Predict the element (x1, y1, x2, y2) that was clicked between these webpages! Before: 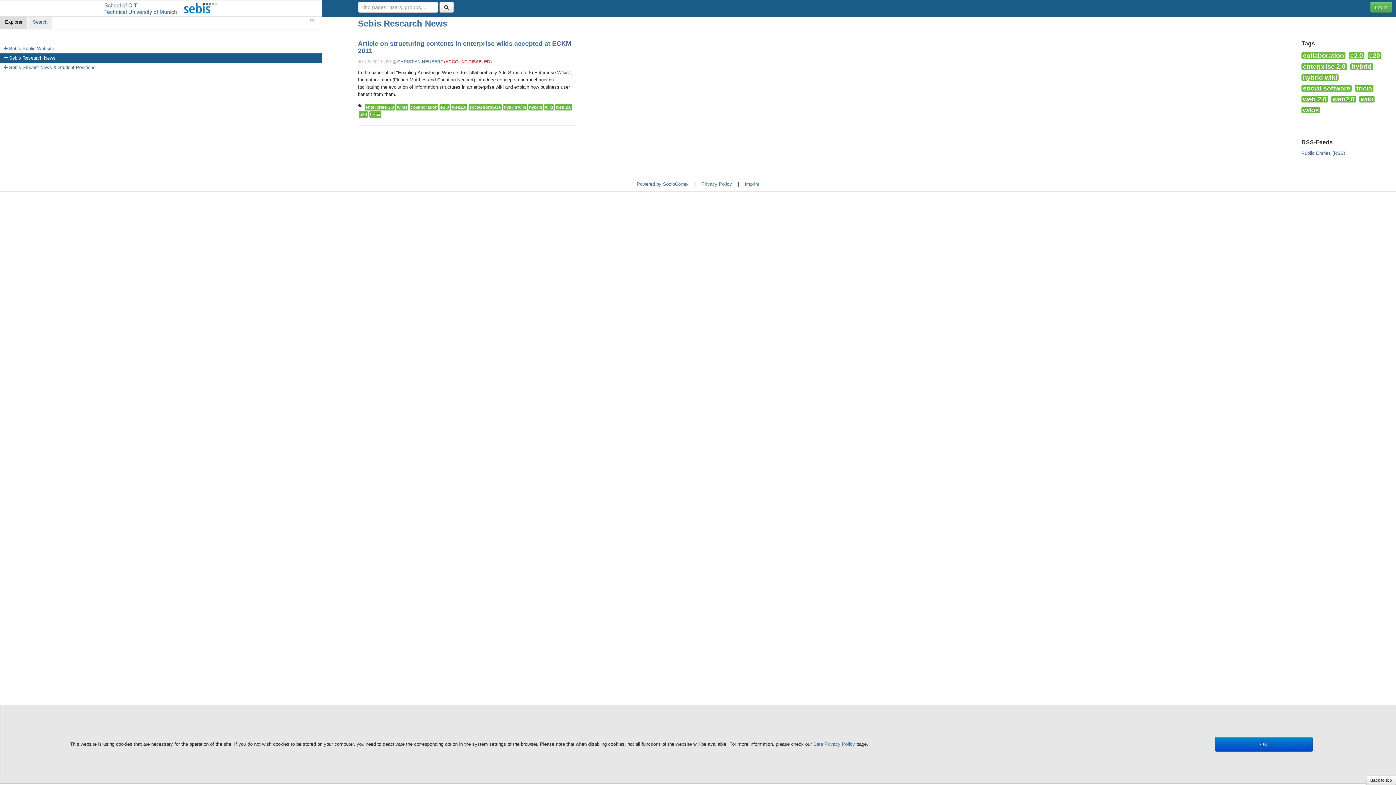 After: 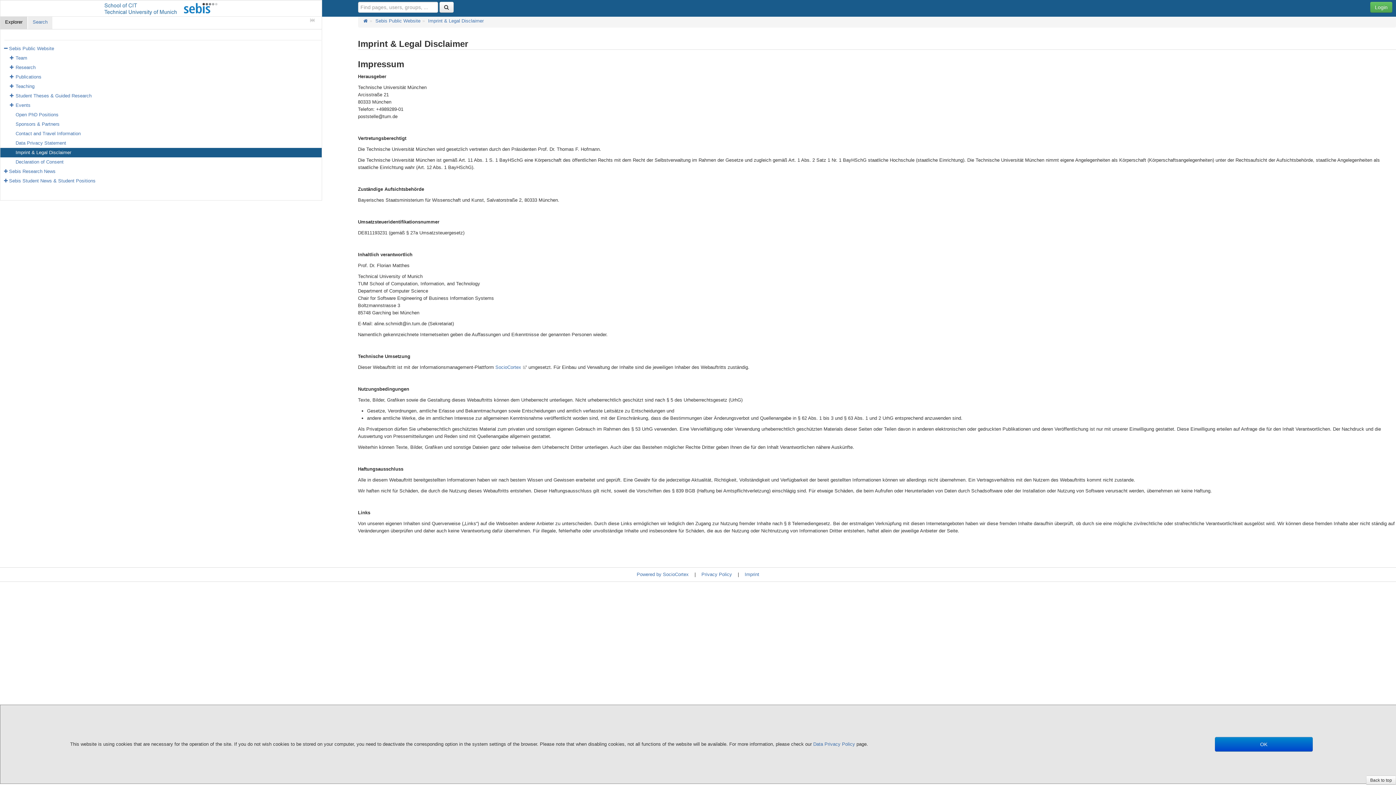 Action: label: Imprint bbox: (744, 181, 759, 186)